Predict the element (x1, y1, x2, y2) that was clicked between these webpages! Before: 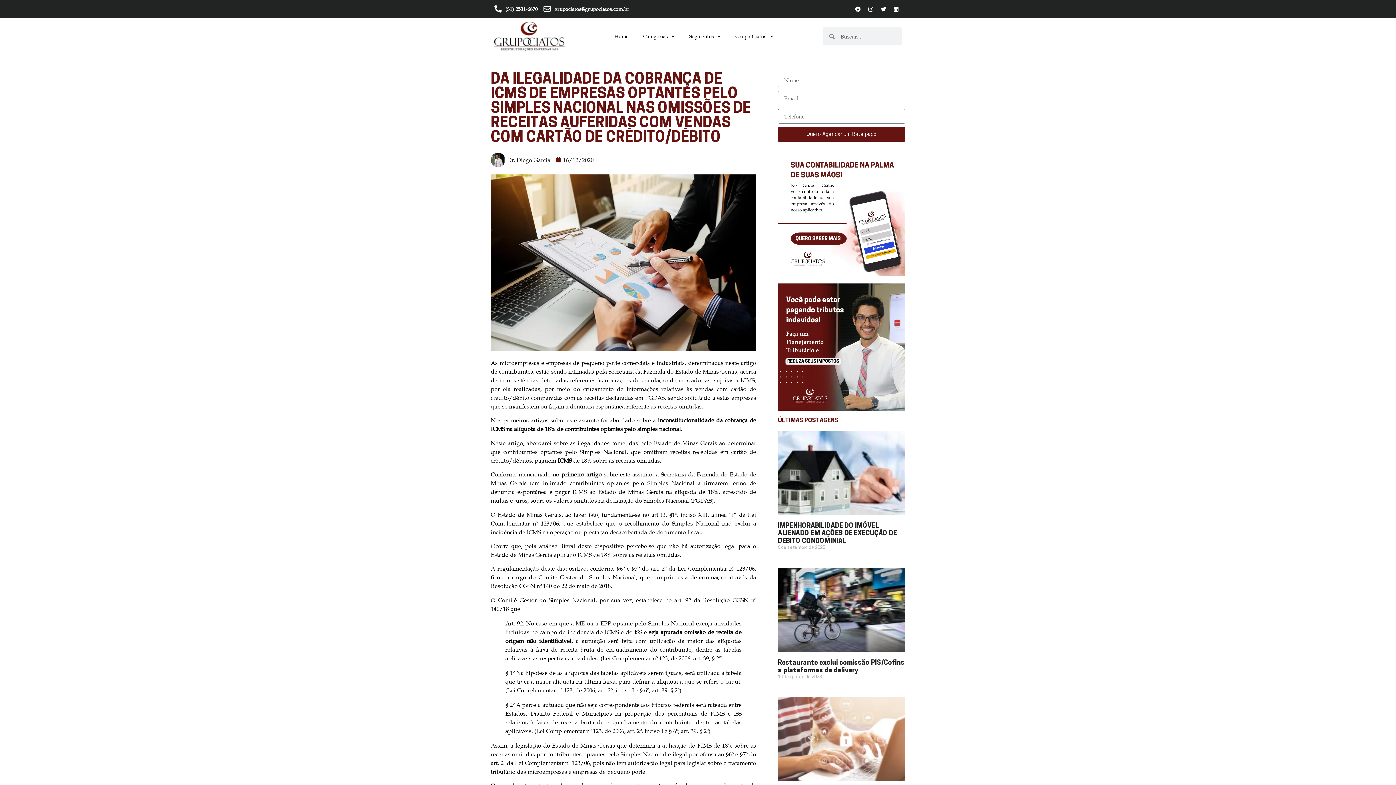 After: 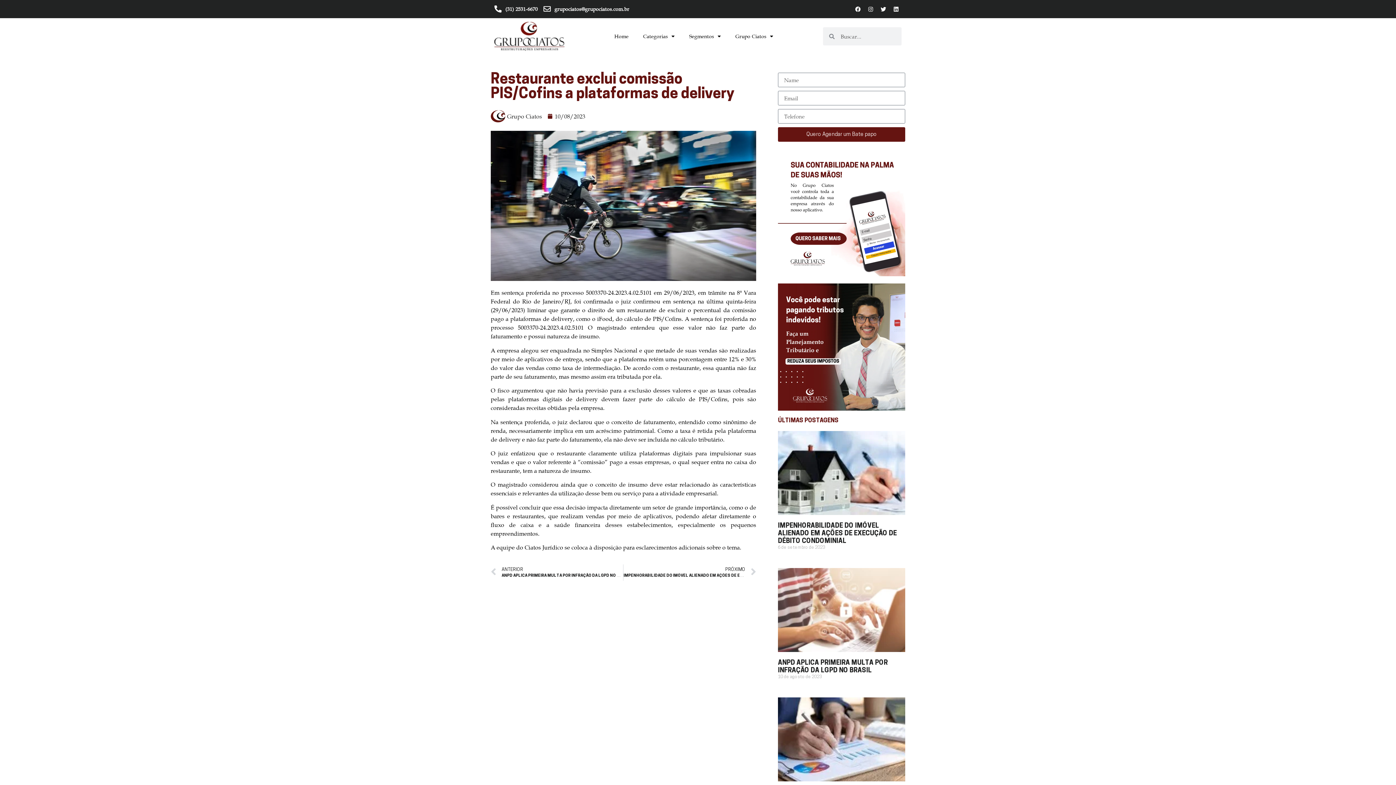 Action: bbox: (778, 568, 905, 652)